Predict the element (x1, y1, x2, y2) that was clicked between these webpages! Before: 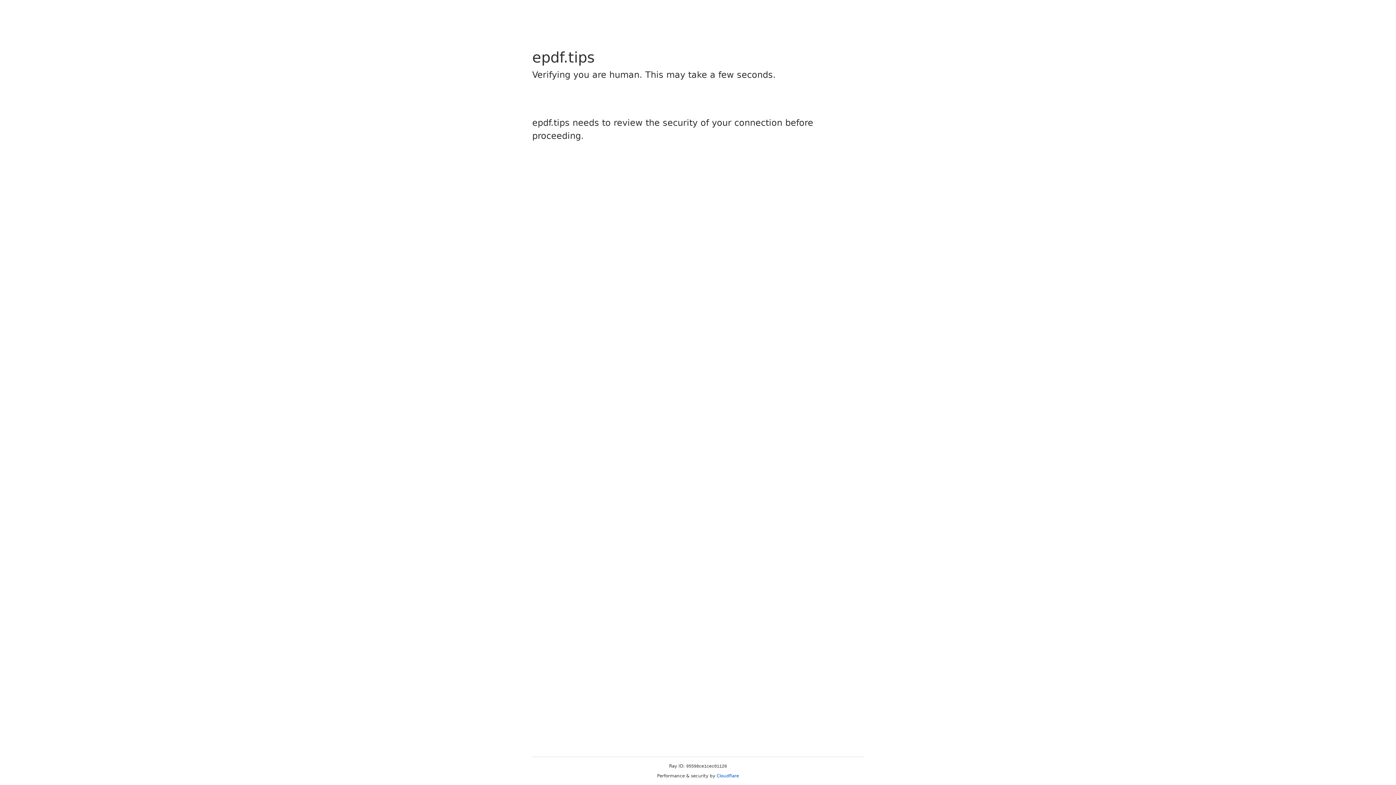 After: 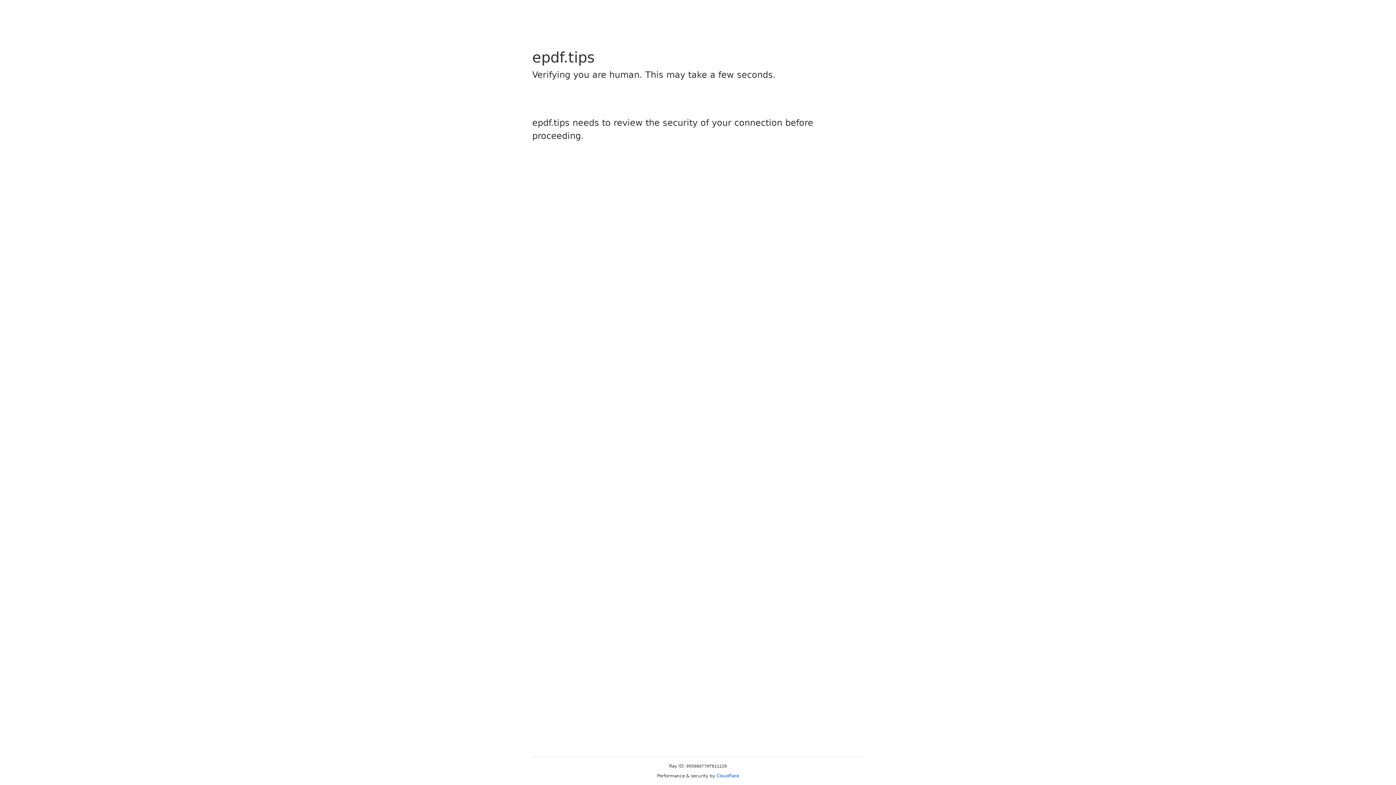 Action: label: Cloudflare bbox: (716, 773, 739, 778)